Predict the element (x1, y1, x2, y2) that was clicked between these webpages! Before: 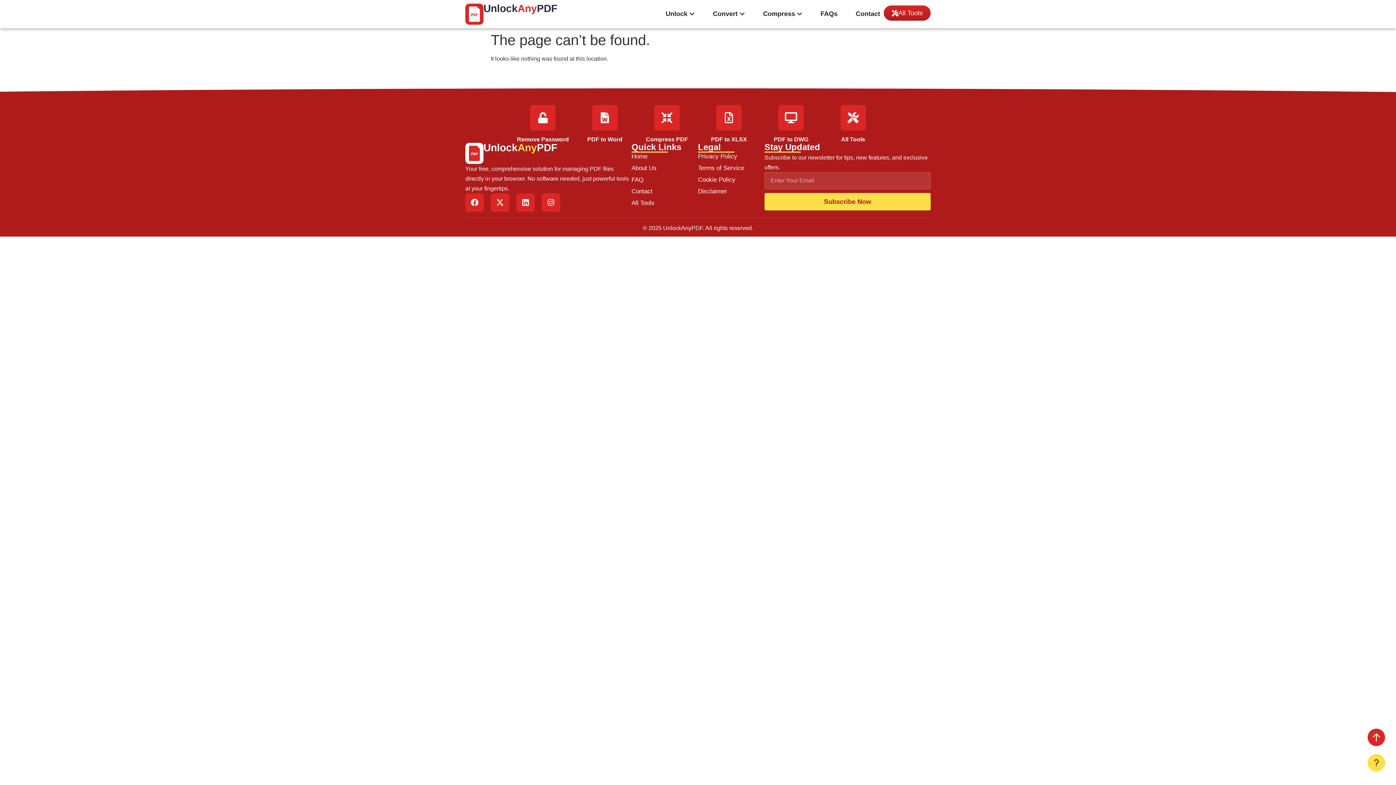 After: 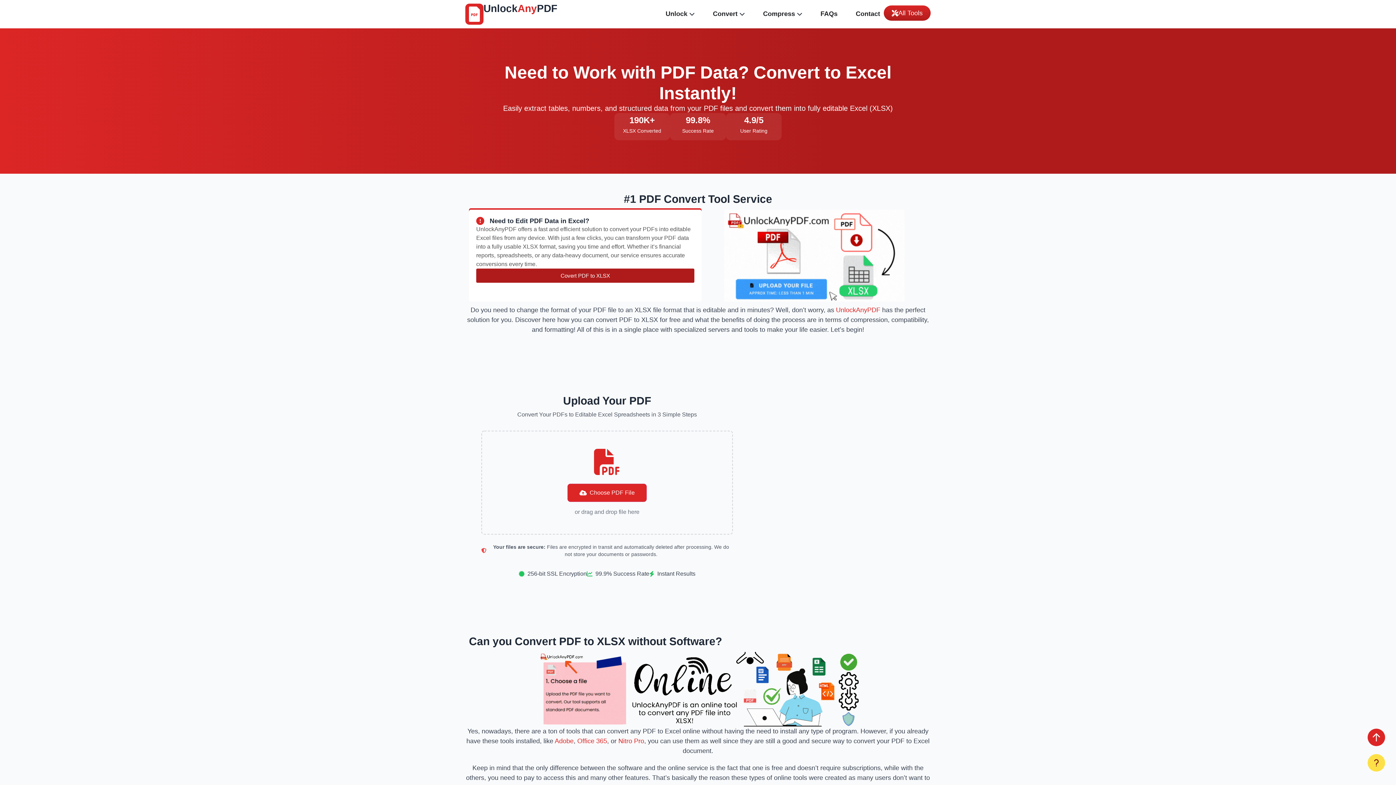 Action: bbox: (711, 136, 747, 142) label: PDF to XLSX